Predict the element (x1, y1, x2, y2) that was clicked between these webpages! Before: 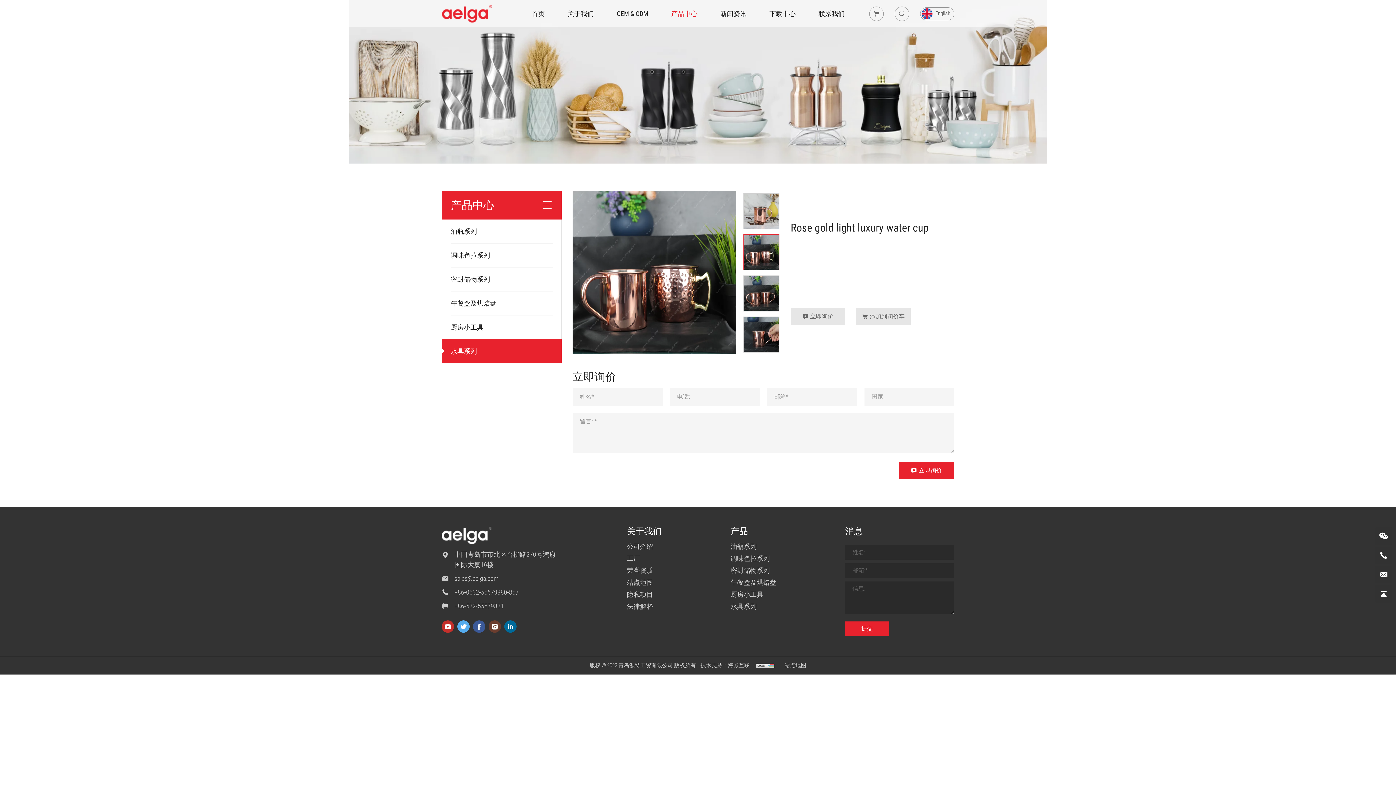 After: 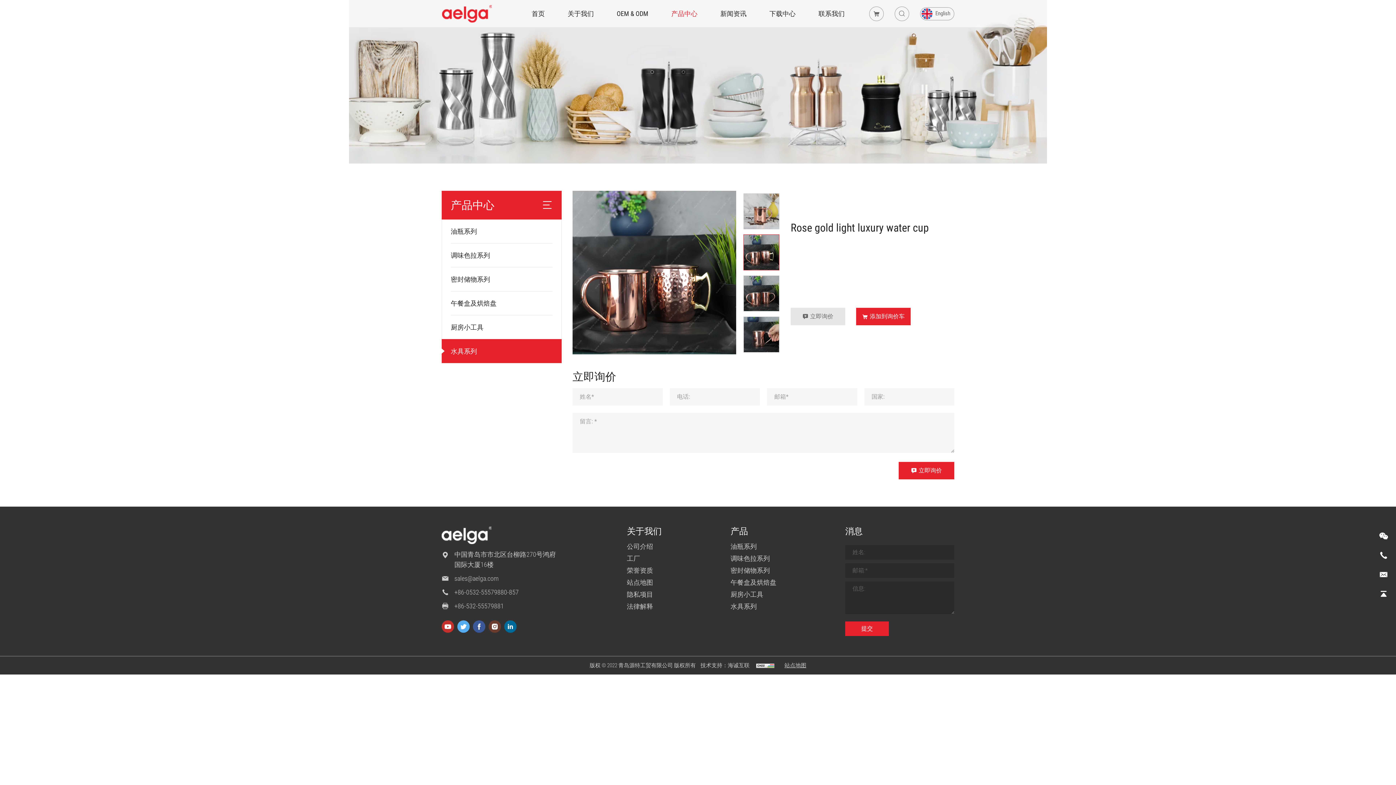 Action: bbox: (856, 308, 910, 325) label: 添加到询价车